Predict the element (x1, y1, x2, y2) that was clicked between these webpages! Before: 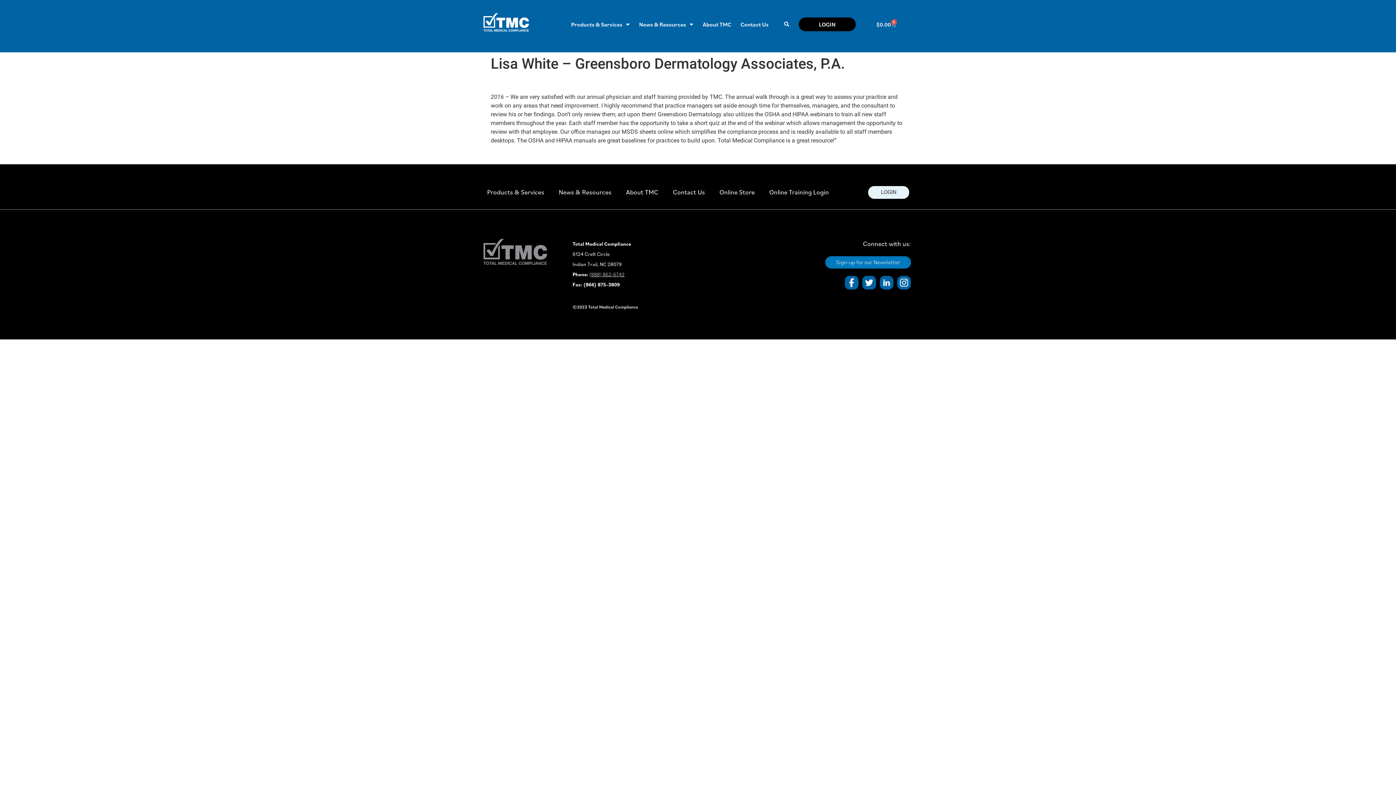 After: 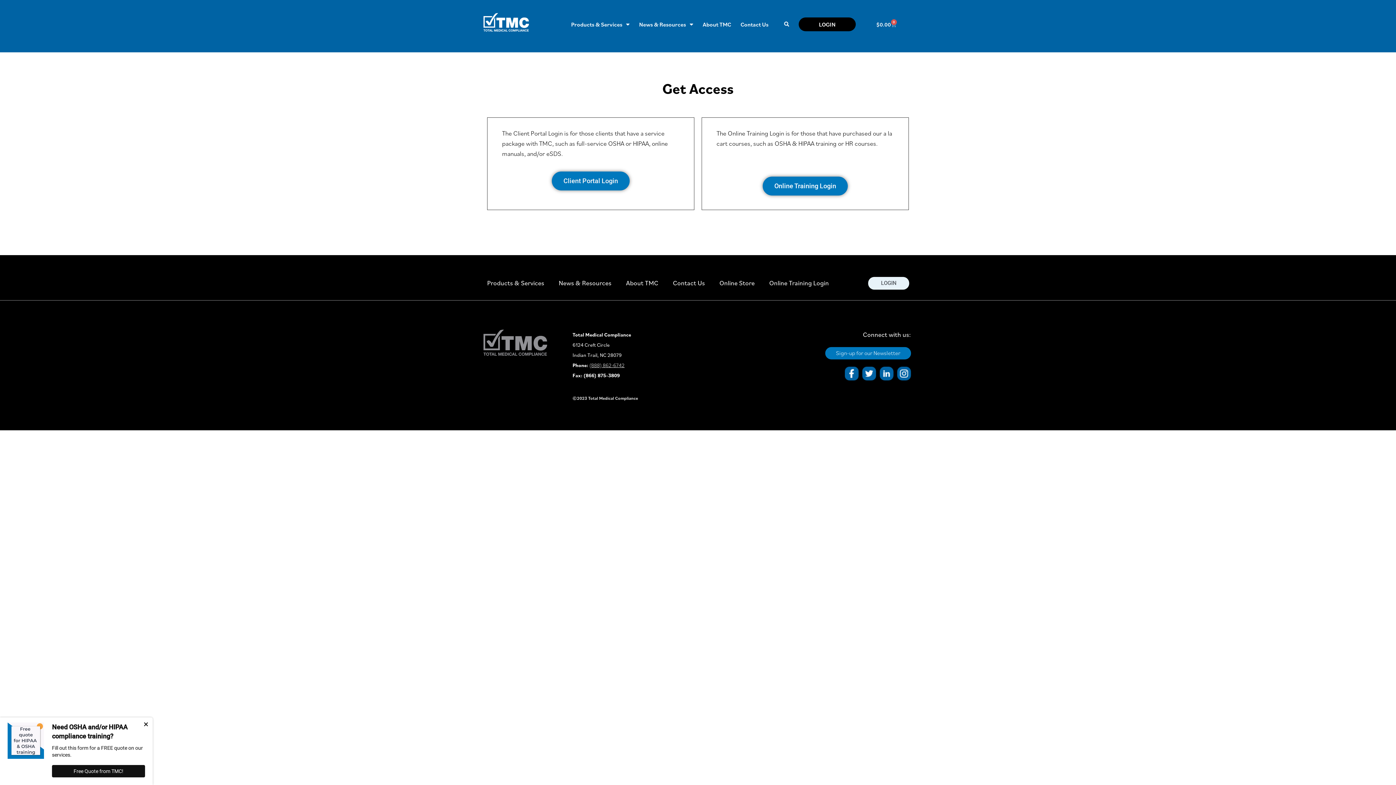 Action: label: LOGIN bbox: (811, 17, 843, 31)